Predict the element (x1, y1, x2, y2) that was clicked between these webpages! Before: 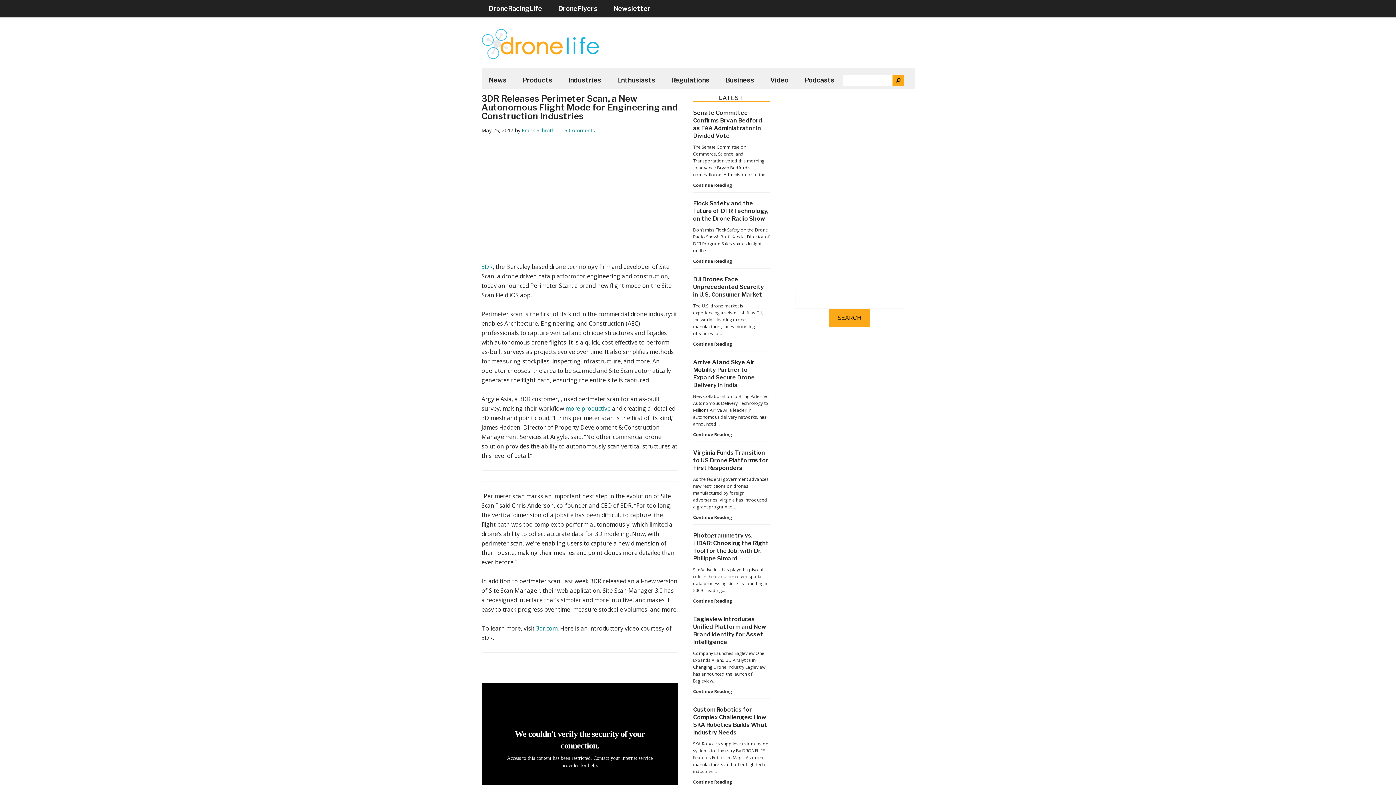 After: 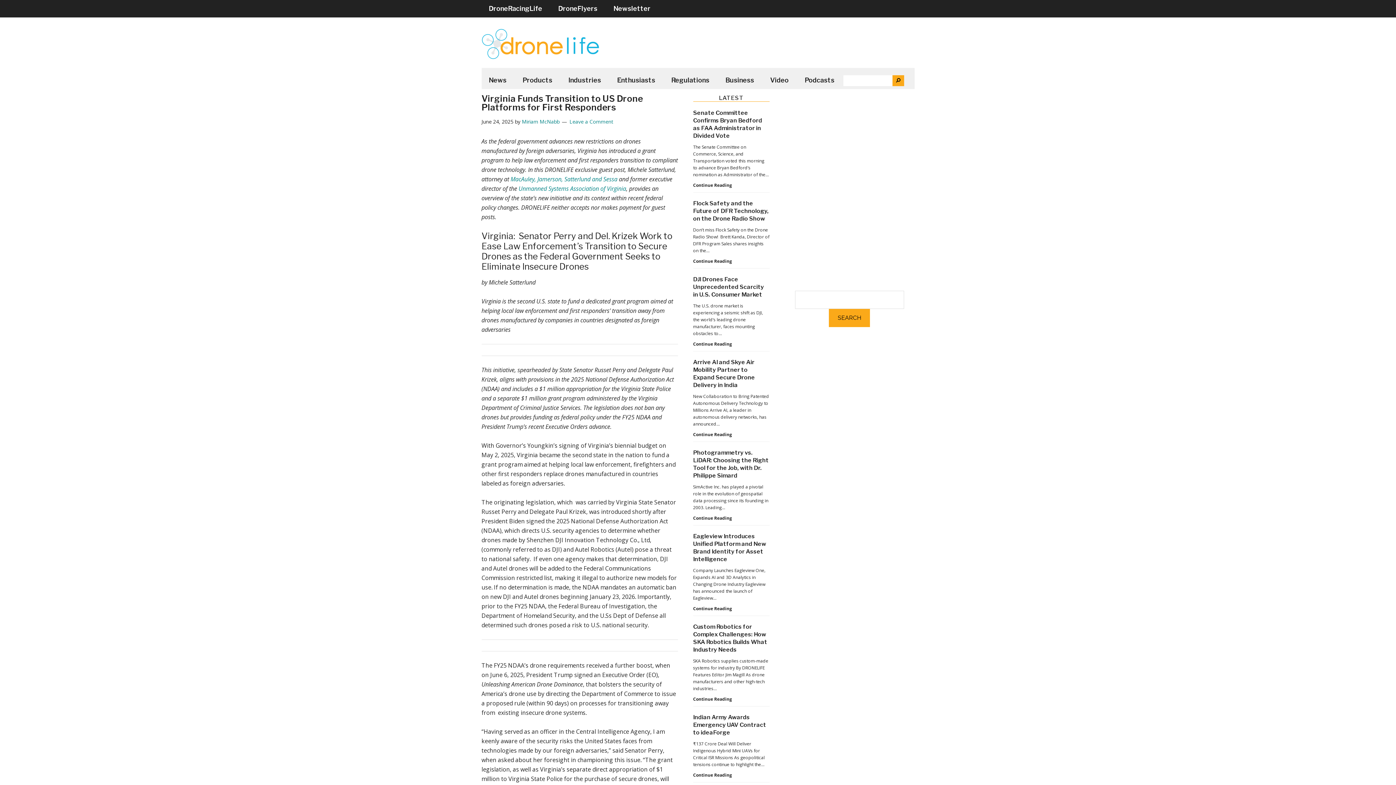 Action: bbox: (693, 514, 732, 521) label: Continue Reading
Virginia Funds Transition to US Drone Platforms for First Responders